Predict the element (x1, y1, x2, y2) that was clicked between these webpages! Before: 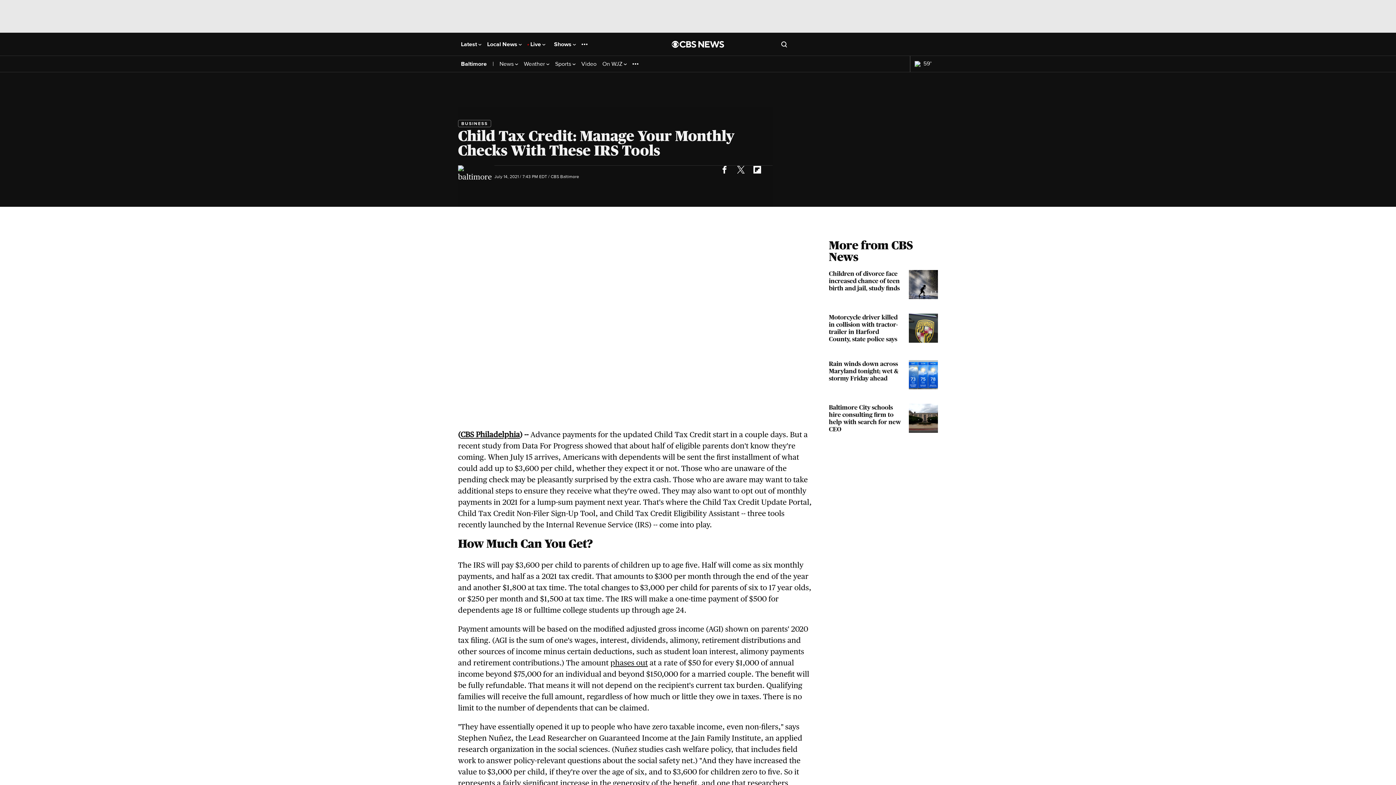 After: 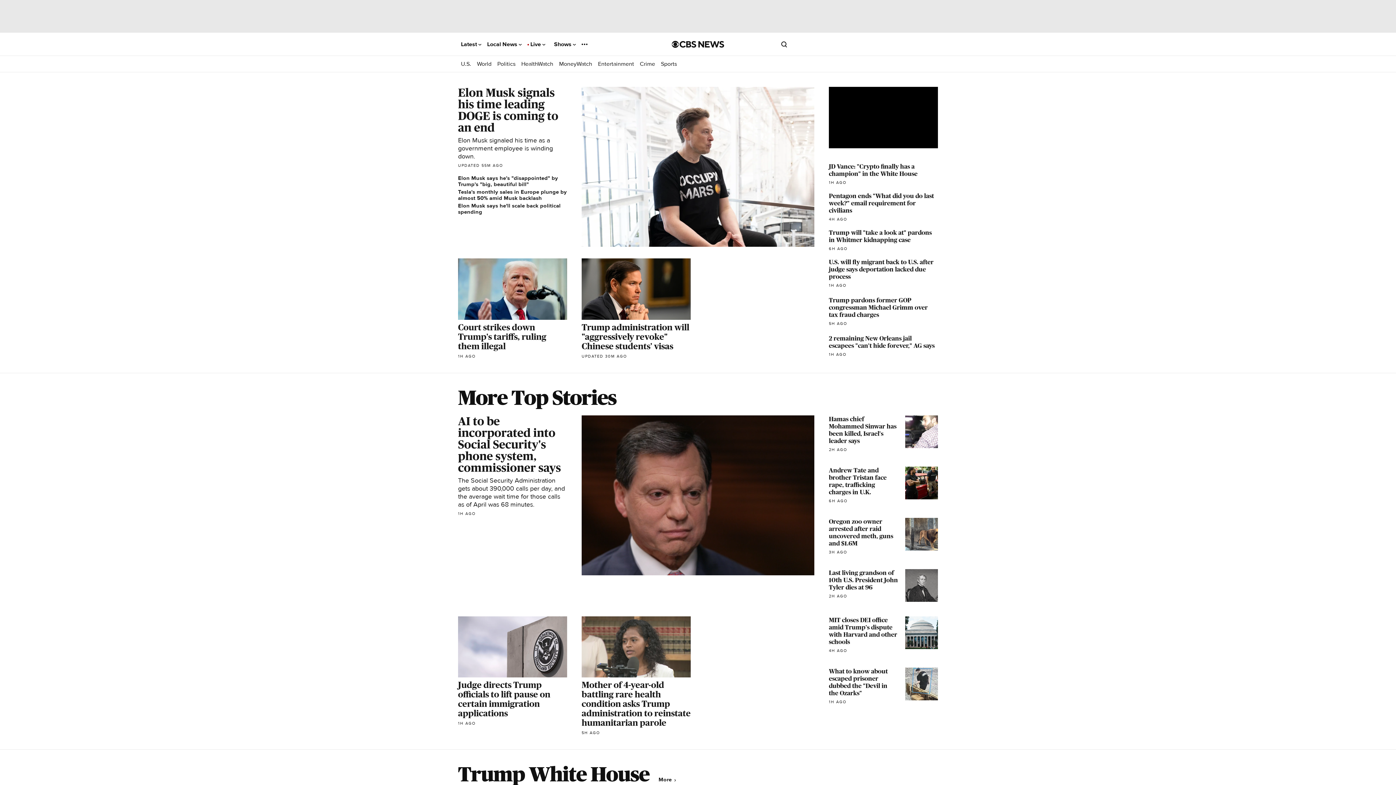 Action: label: Latest  bbox: (461, 41, 481, 47)